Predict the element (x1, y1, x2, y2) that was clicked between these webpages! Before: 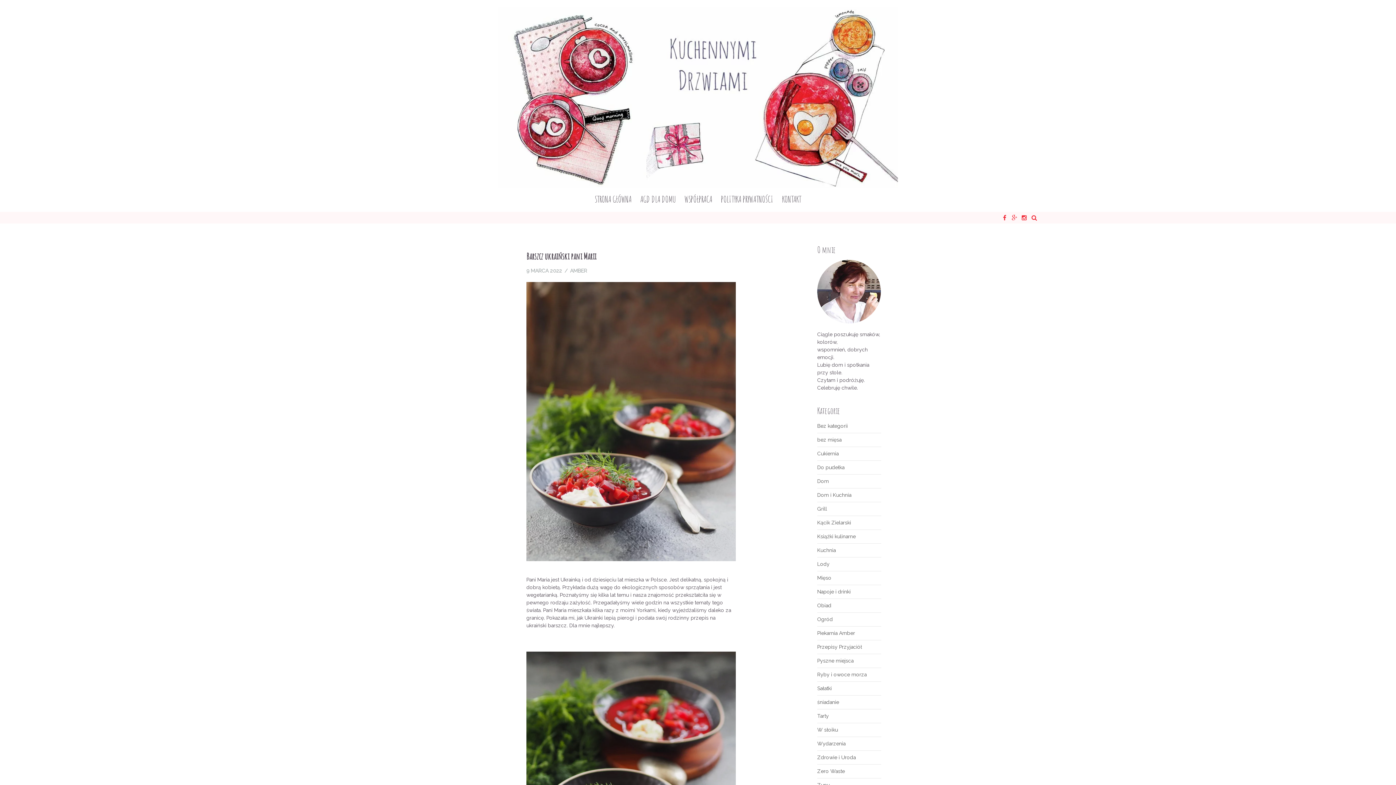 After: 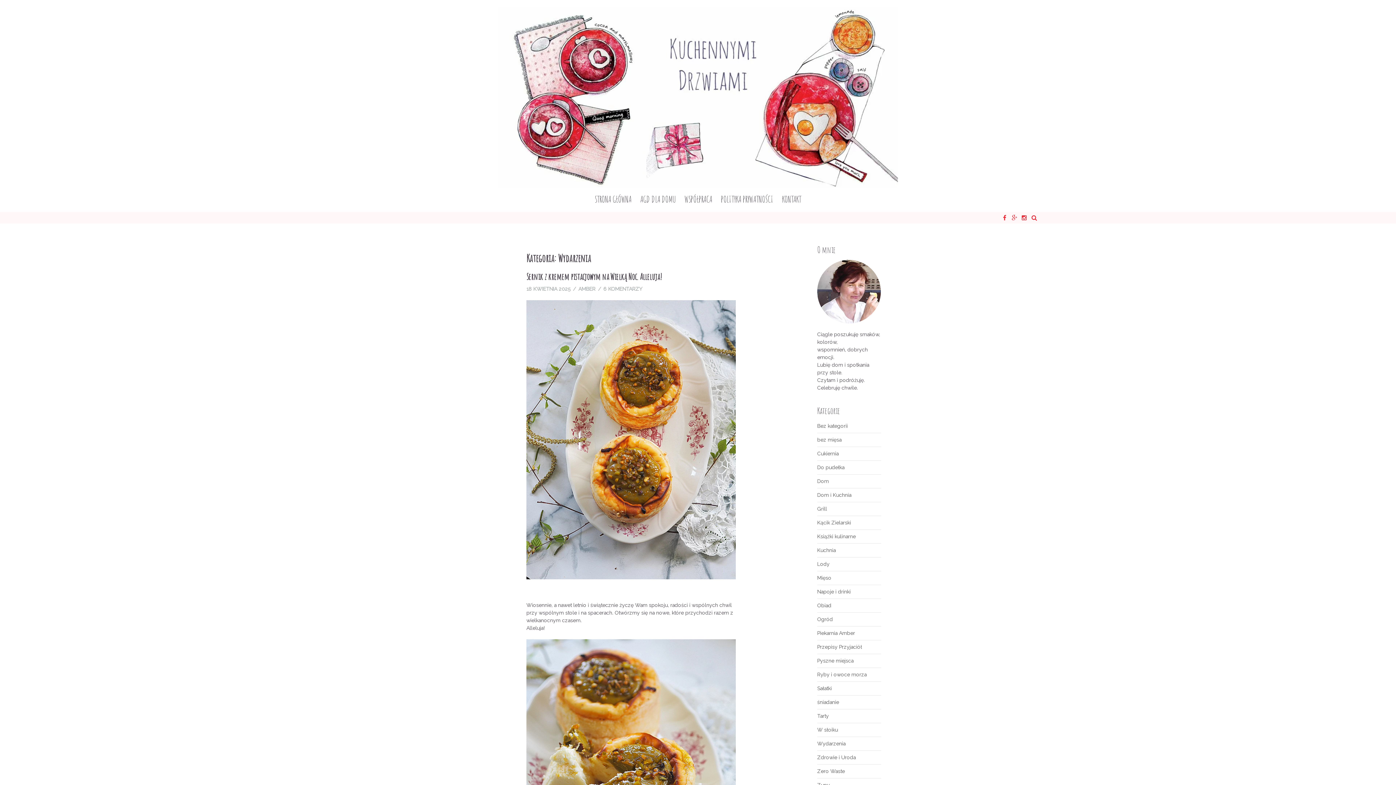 Action: bbox: (817, 741, 845, 746) label: Wydarzenia